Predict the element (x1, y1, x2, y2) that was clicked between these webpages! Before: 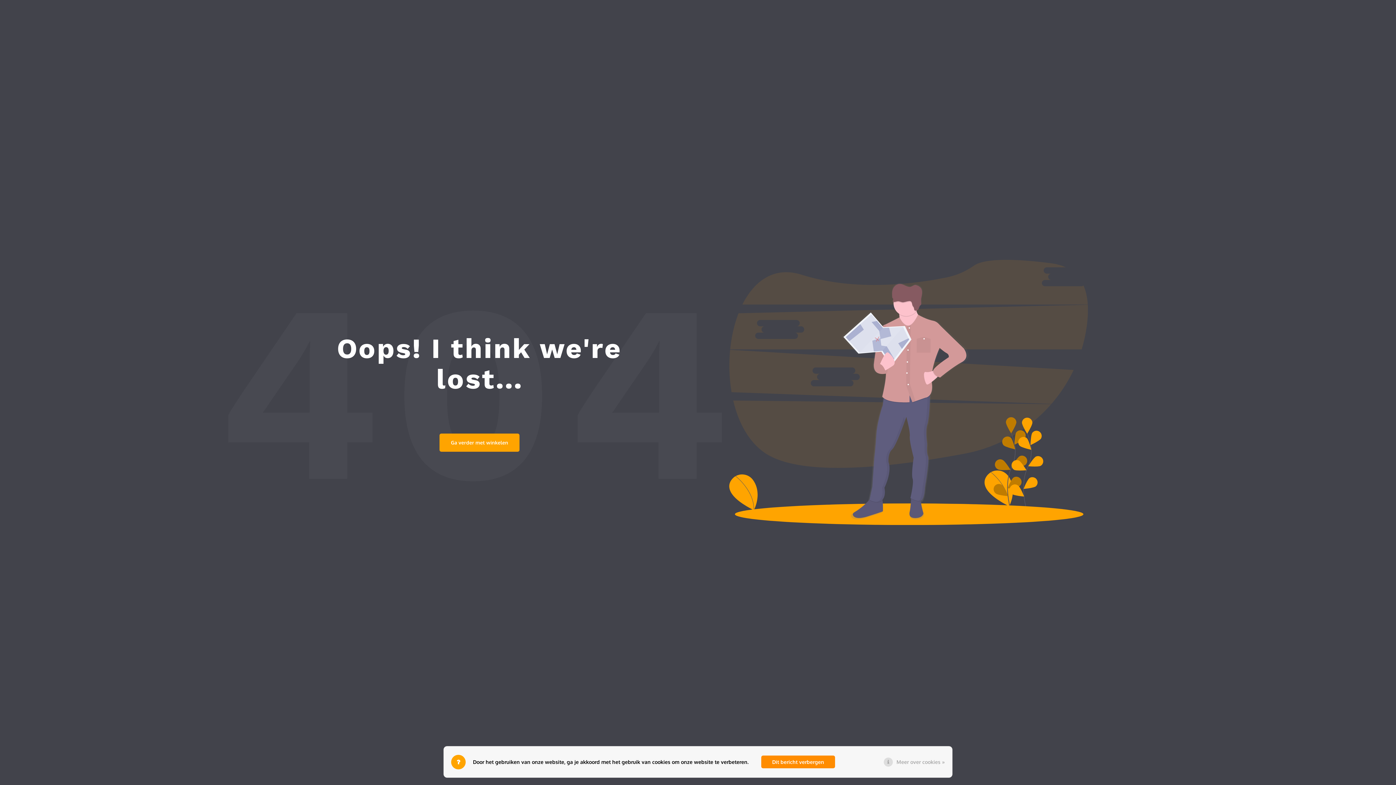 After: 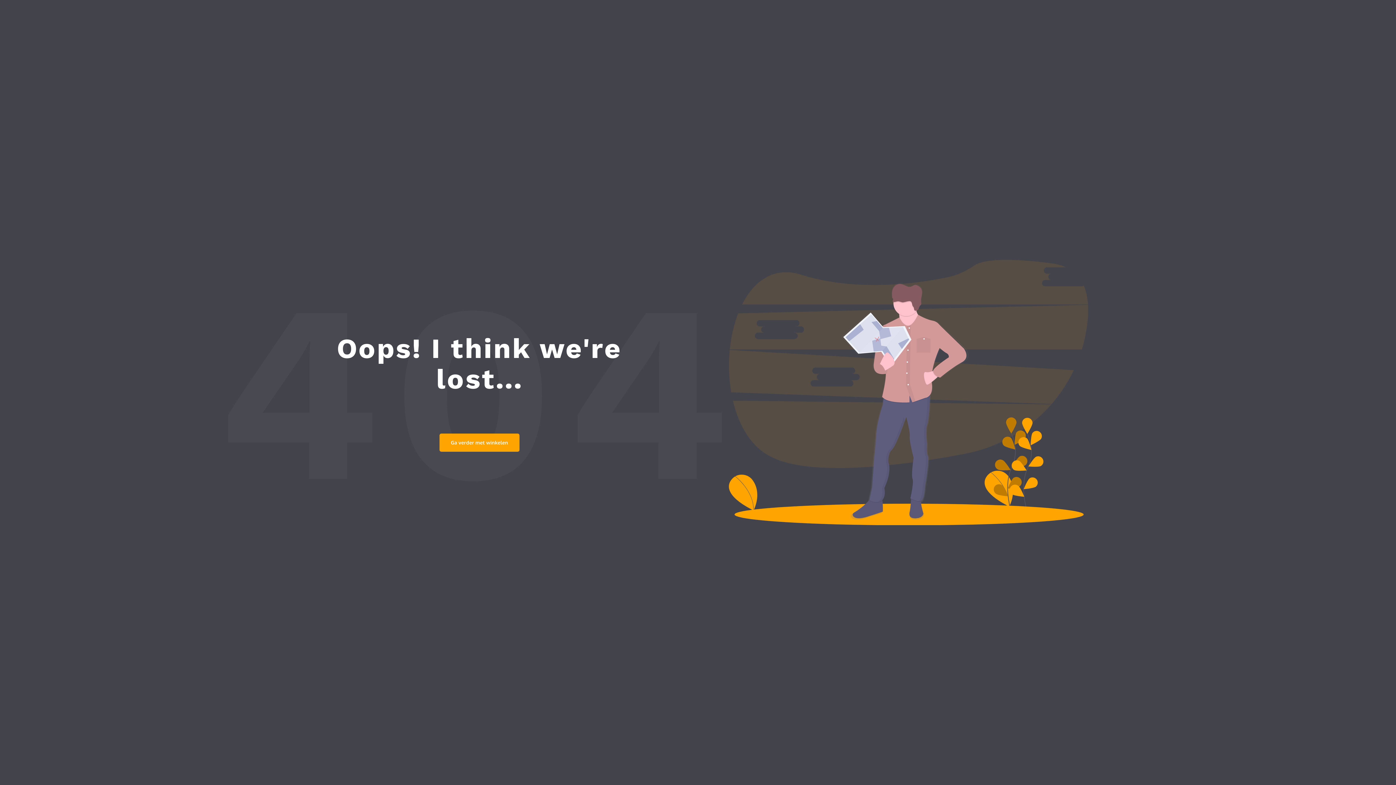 Action: label: Dit bericht verbergen bbox: (761, 756, 835, 768)